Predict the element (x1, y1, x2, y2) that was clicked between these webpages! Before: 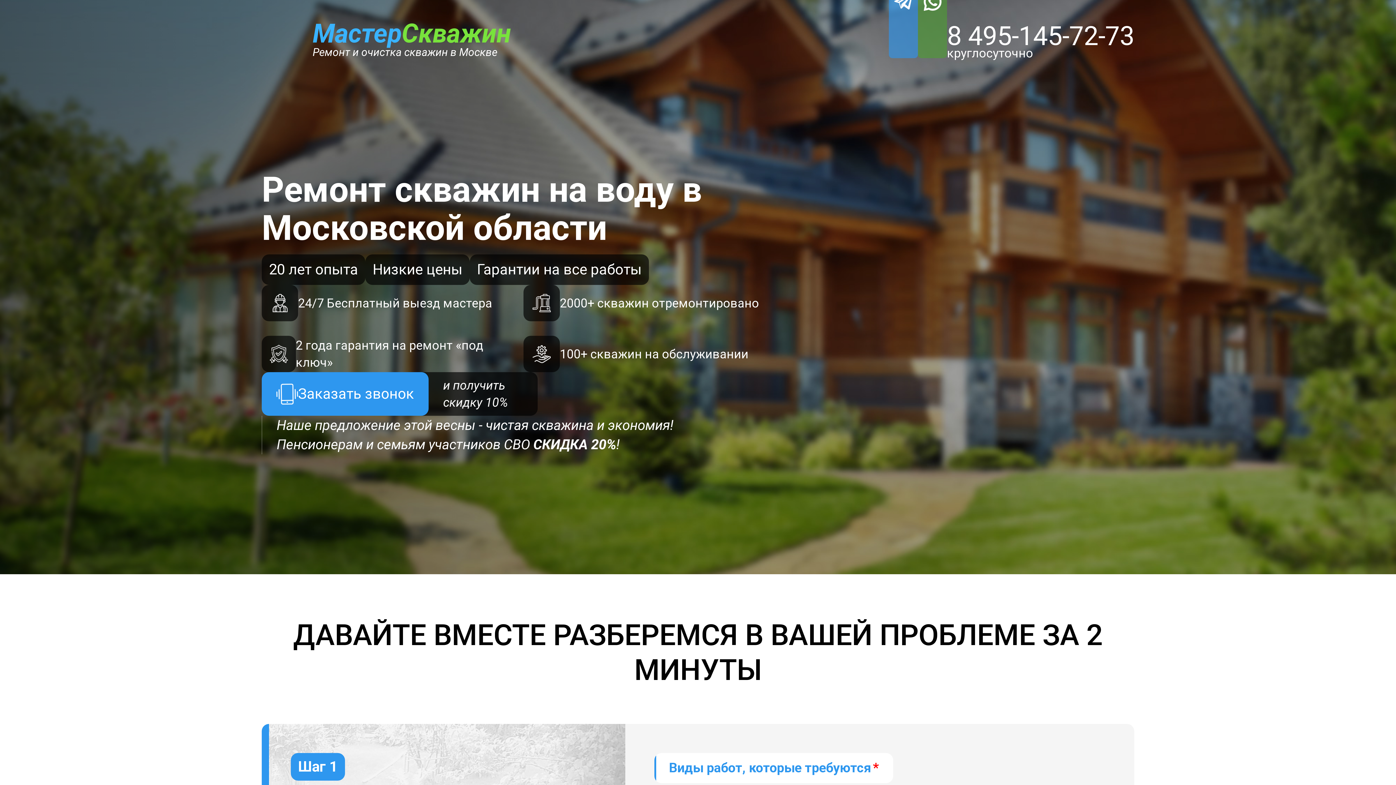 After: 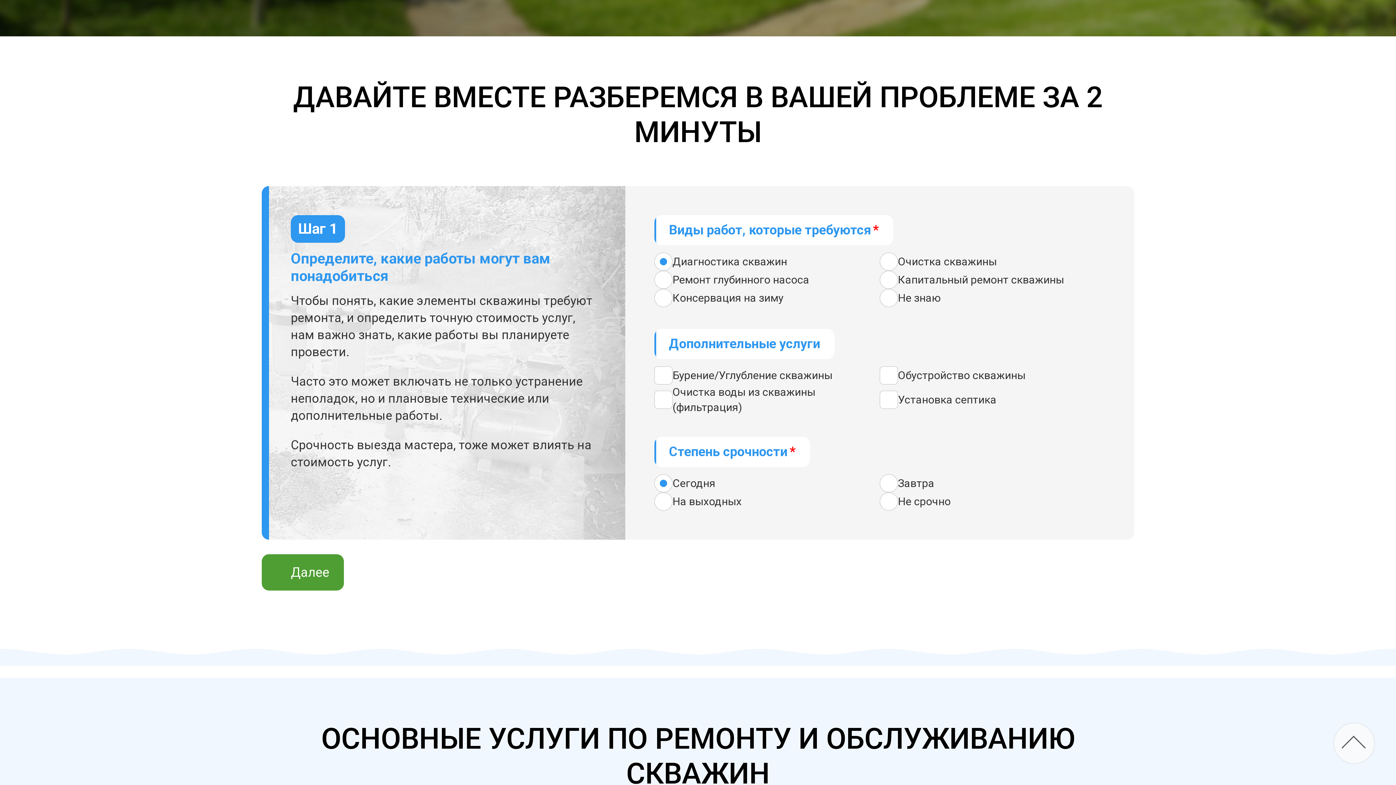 Action: label: 20 лет опыта bbox: (261, 254, 365, 285)